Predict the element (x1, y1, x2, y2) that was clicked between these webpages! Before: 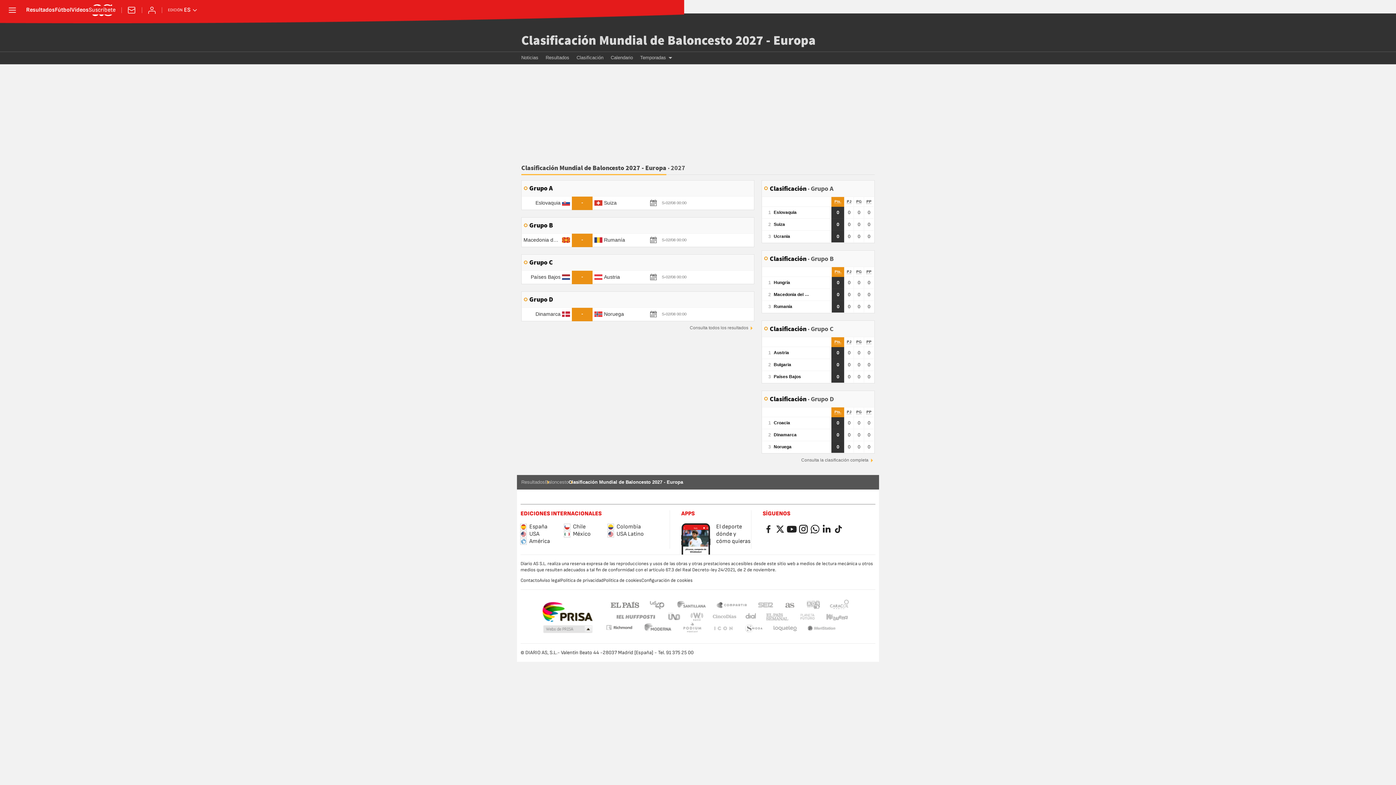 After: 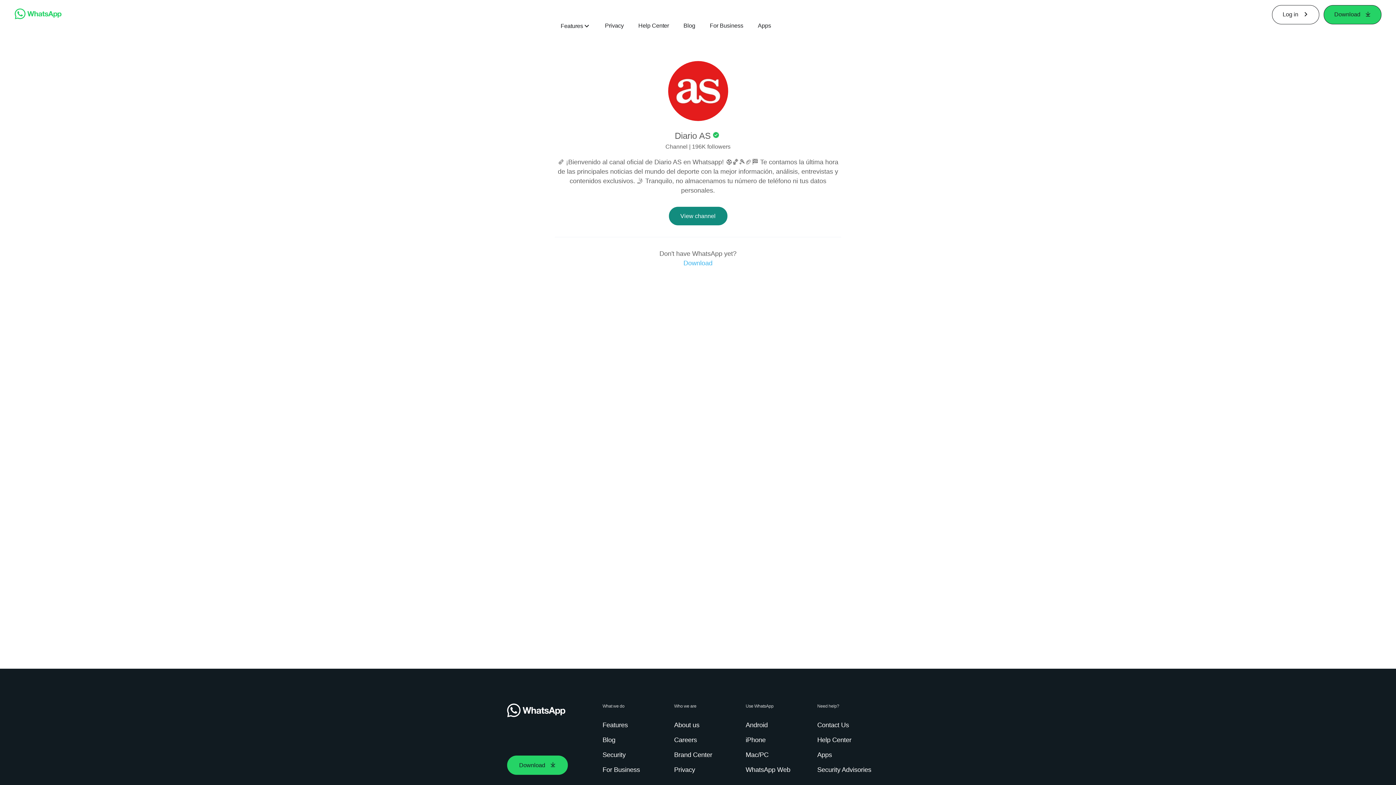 Action: bbox: (809, 523, 821, 535)